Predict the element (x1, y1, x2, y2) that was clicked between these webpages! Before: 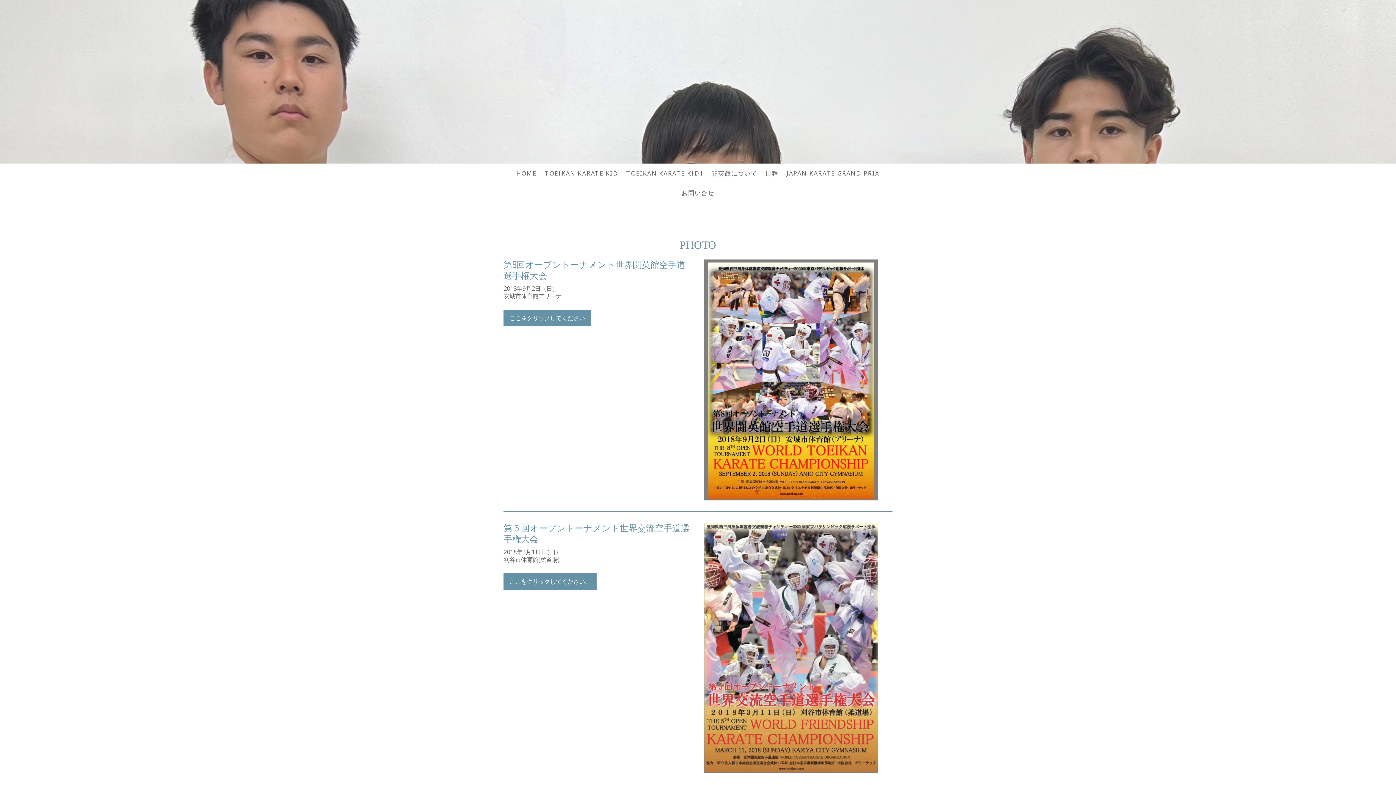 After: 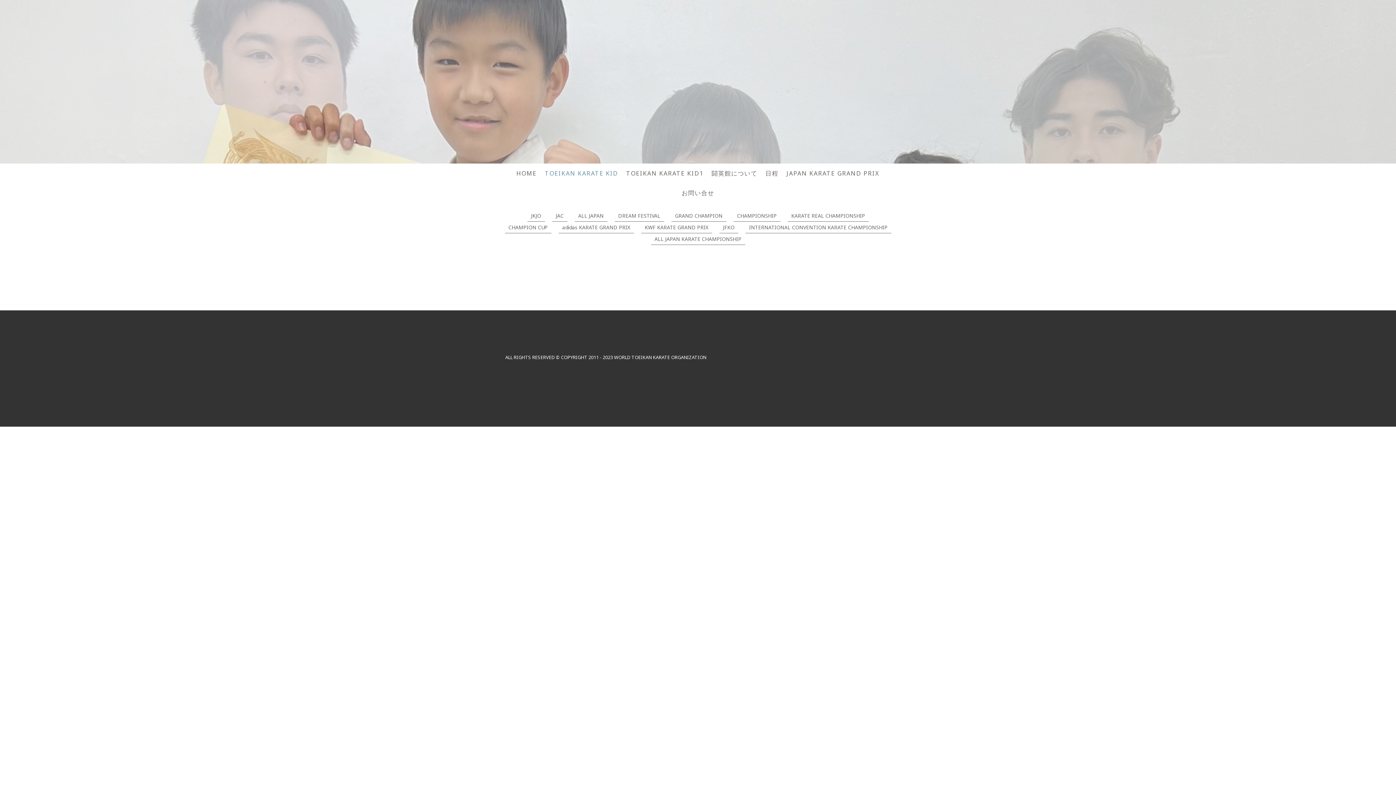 Action: label: TOEIKAN KARATE KID bbox: (540, 165, 622, 181)